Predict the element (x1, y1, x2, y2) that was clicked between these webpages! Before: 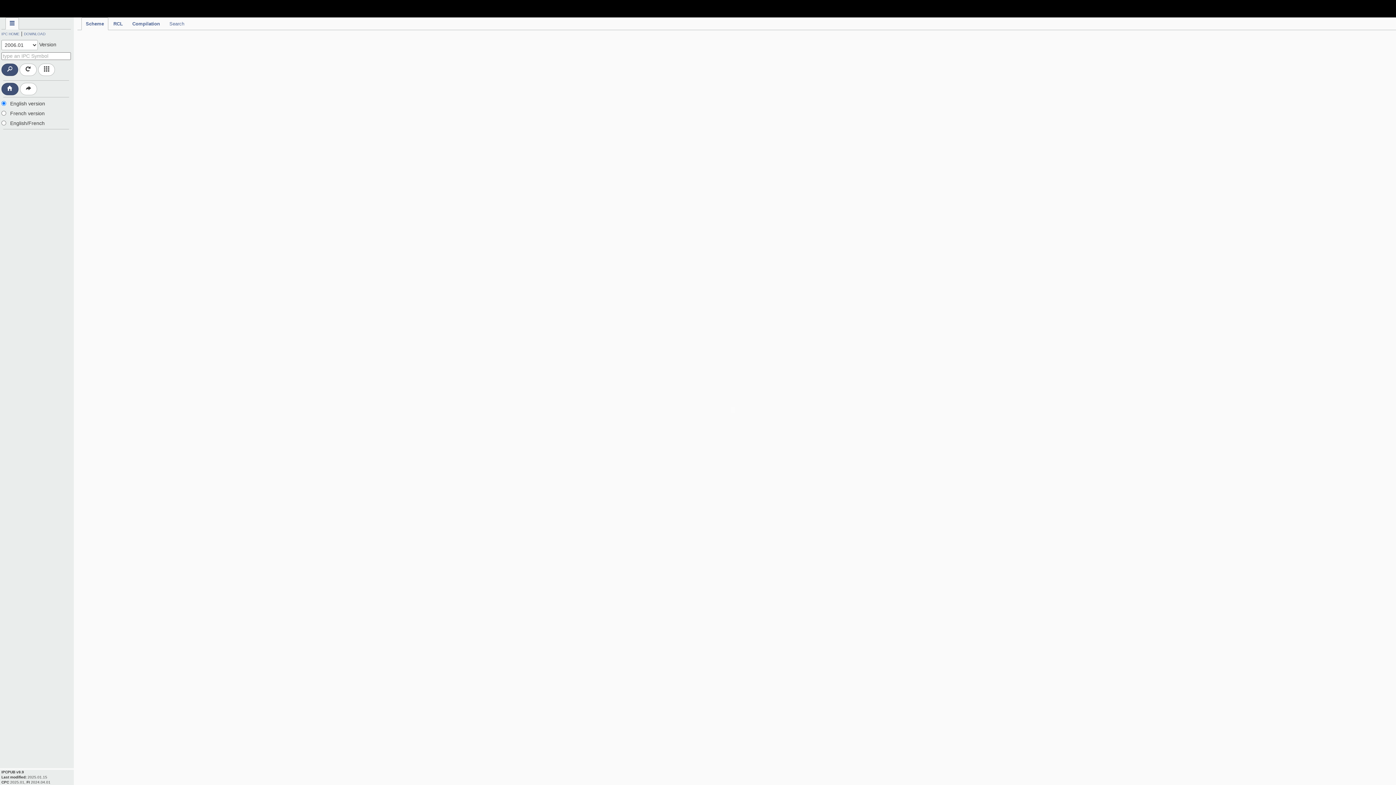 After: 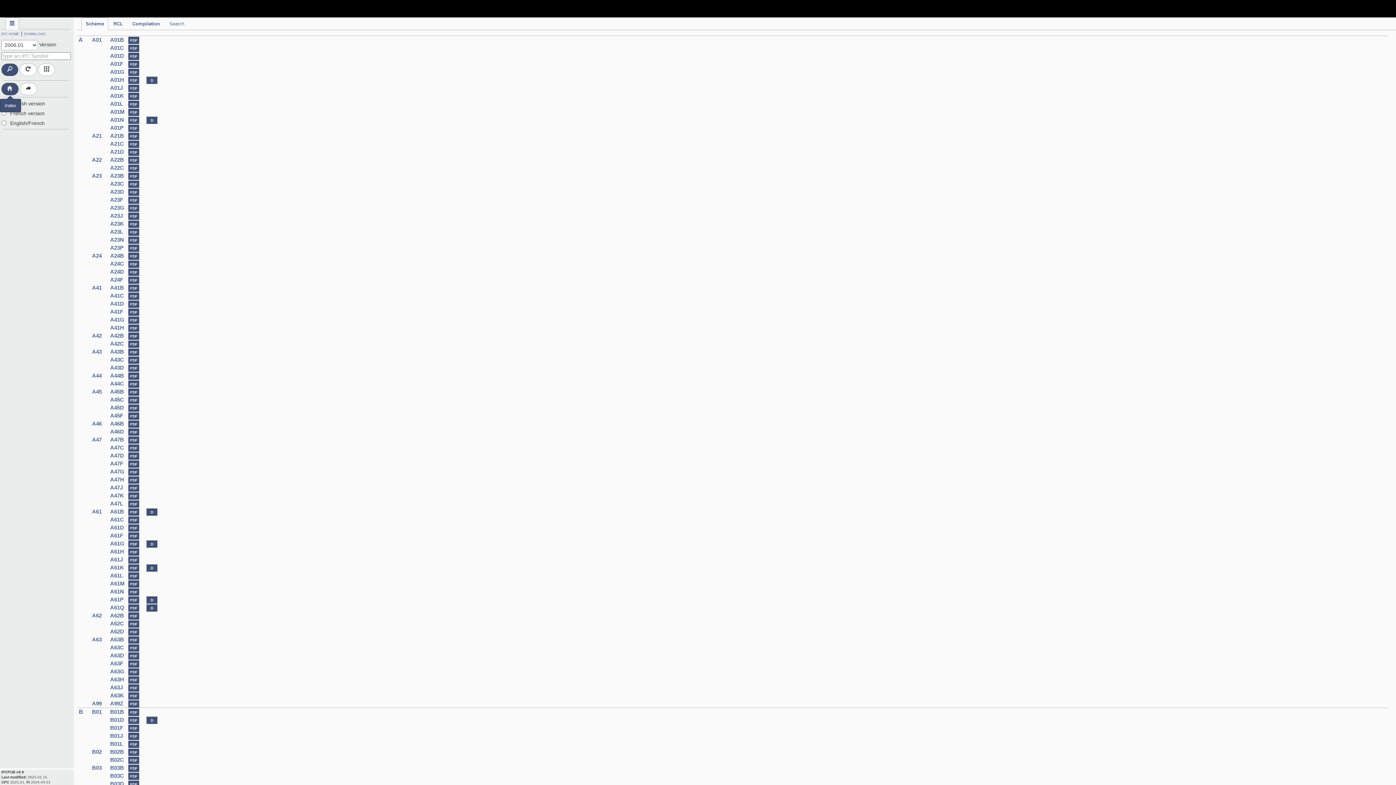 Action: bbox: (1, 82, 18, 95)